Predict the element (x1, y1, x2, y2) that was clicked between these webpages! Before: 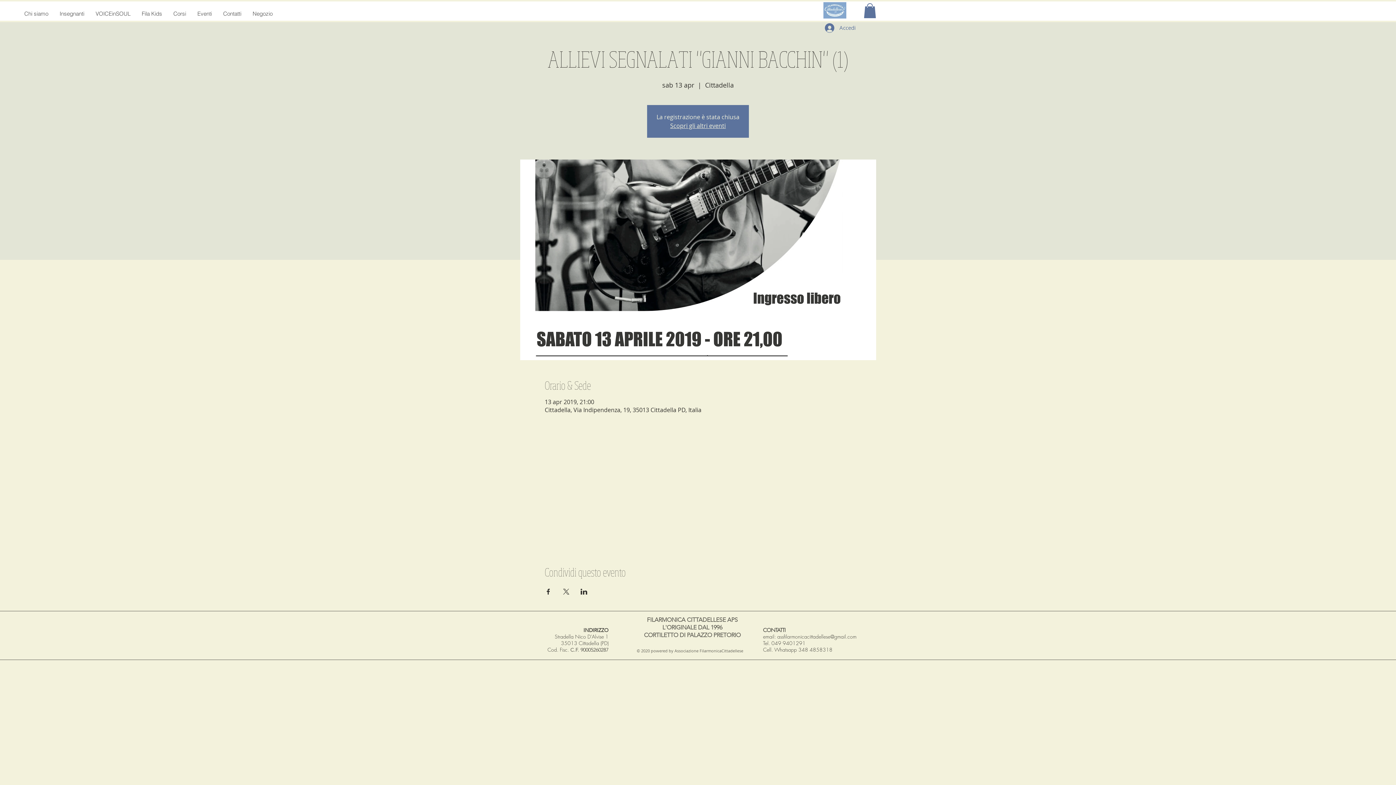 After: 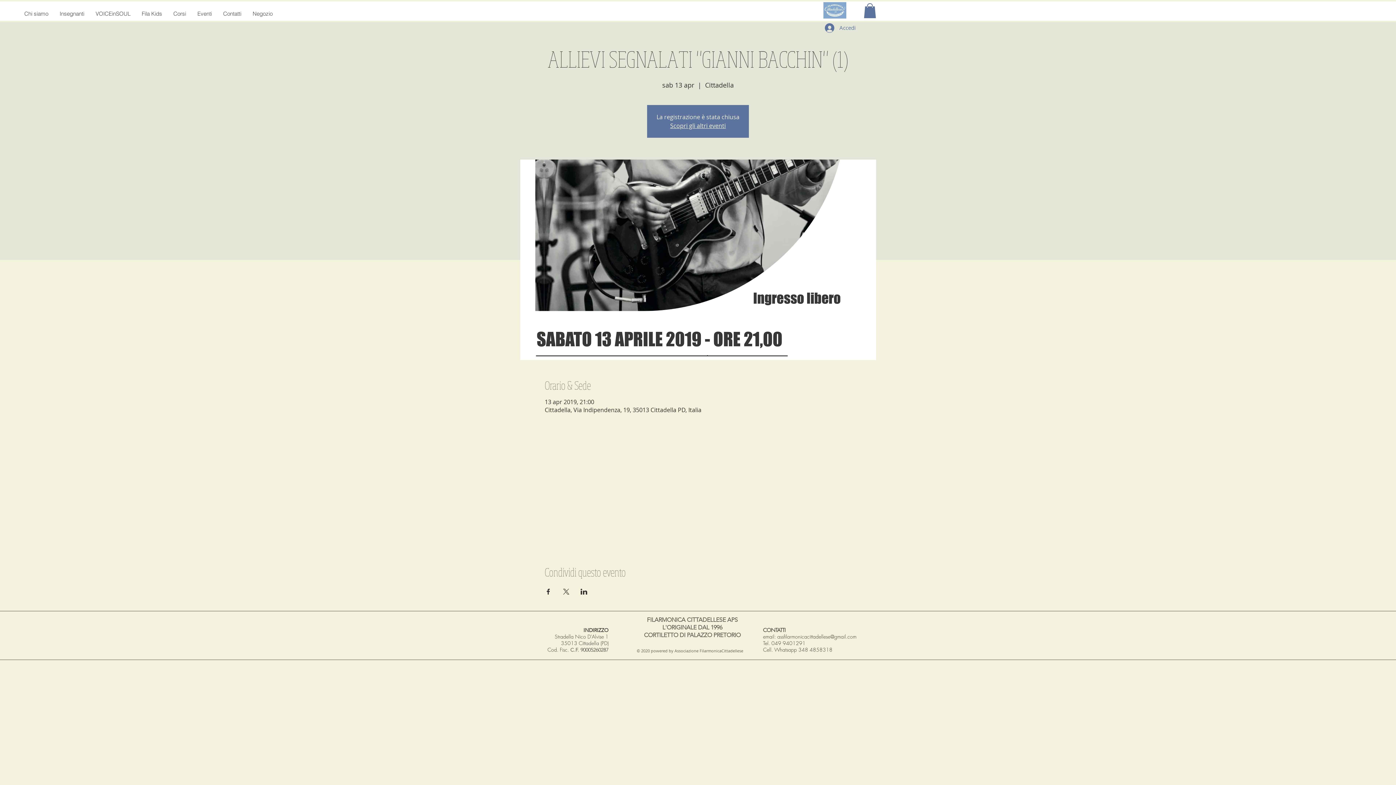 Action: label: Condividi l'evento su Facebook bbox: (544, 588, 551, 594)